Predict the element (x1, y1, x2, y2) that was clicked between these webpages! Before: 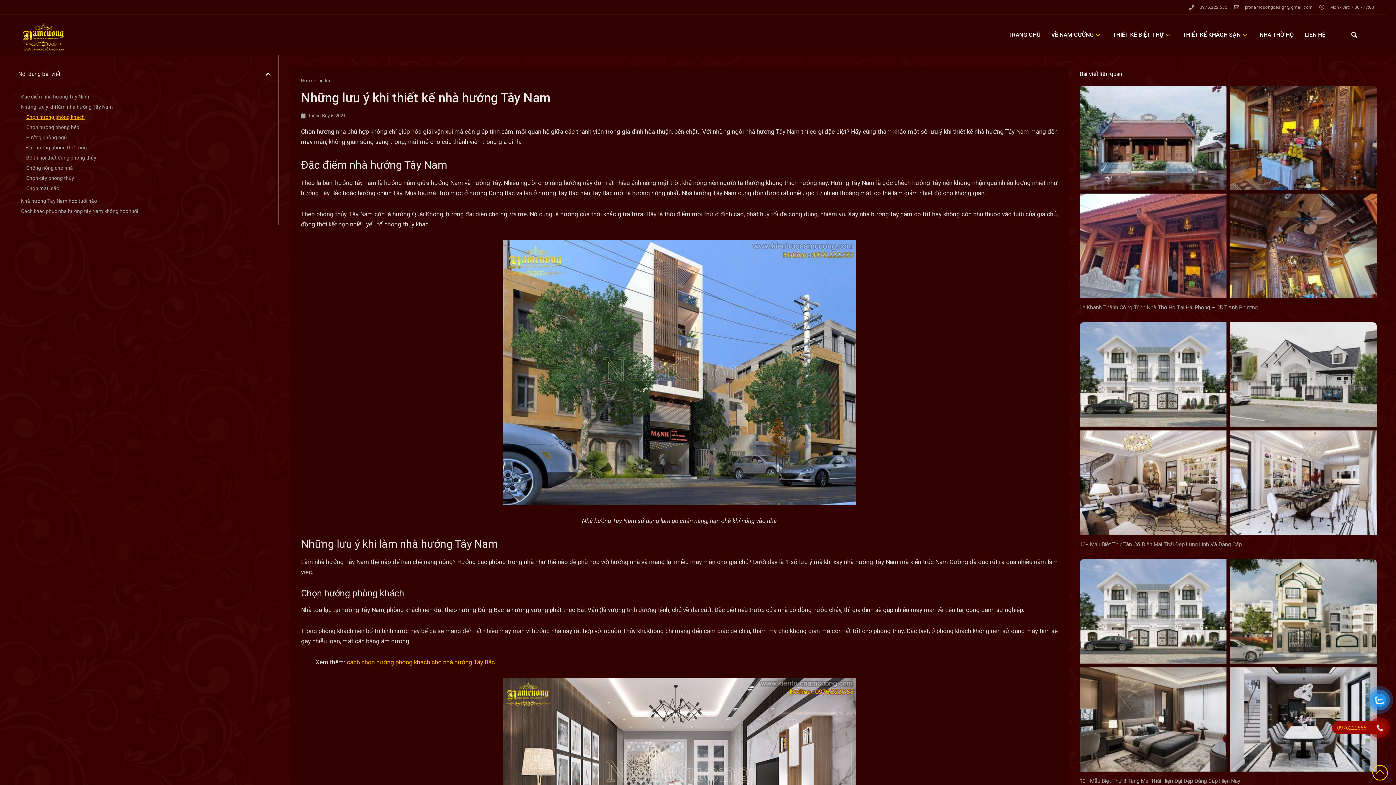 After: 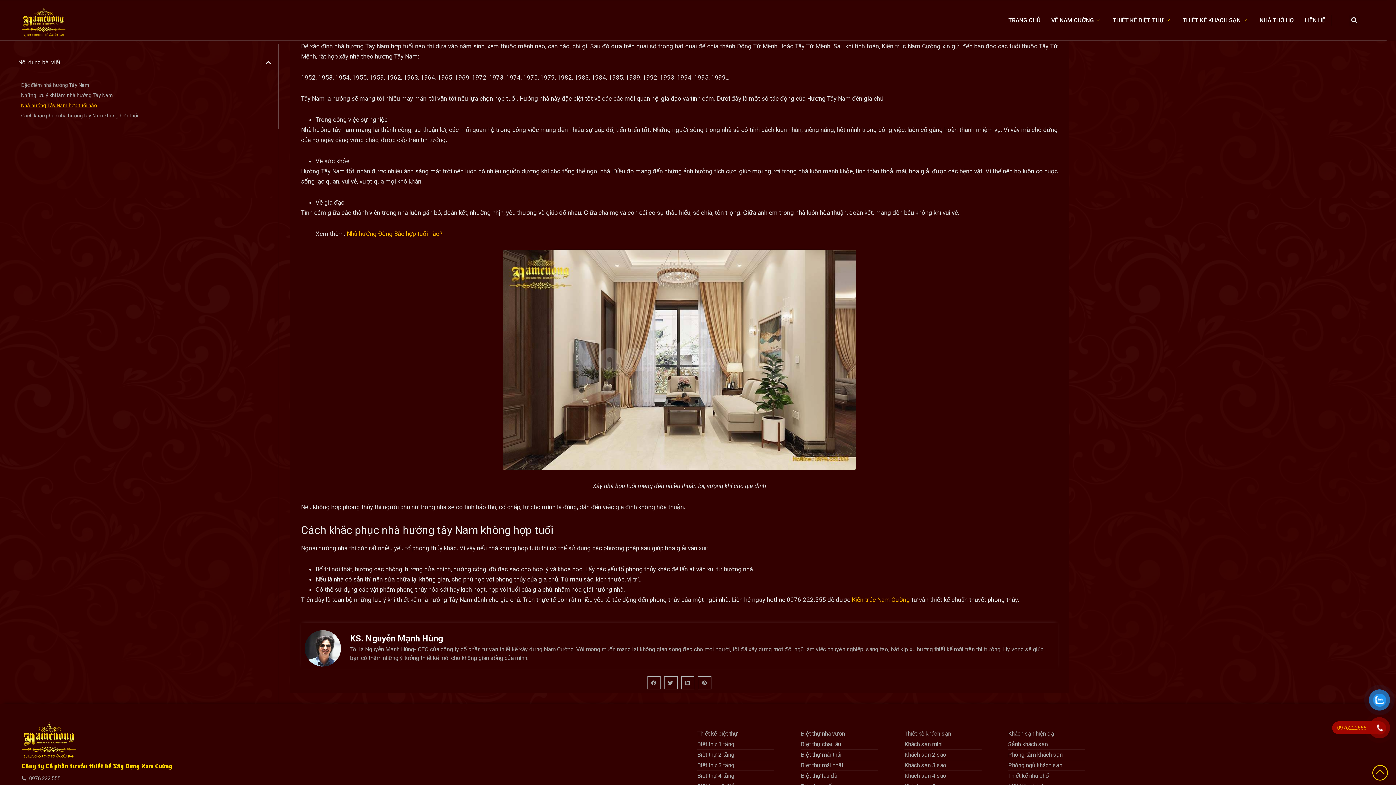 Action: label: Nhà hướng Tây Nam hợp tuổi nào bbox: (21, 197, 97, 205)